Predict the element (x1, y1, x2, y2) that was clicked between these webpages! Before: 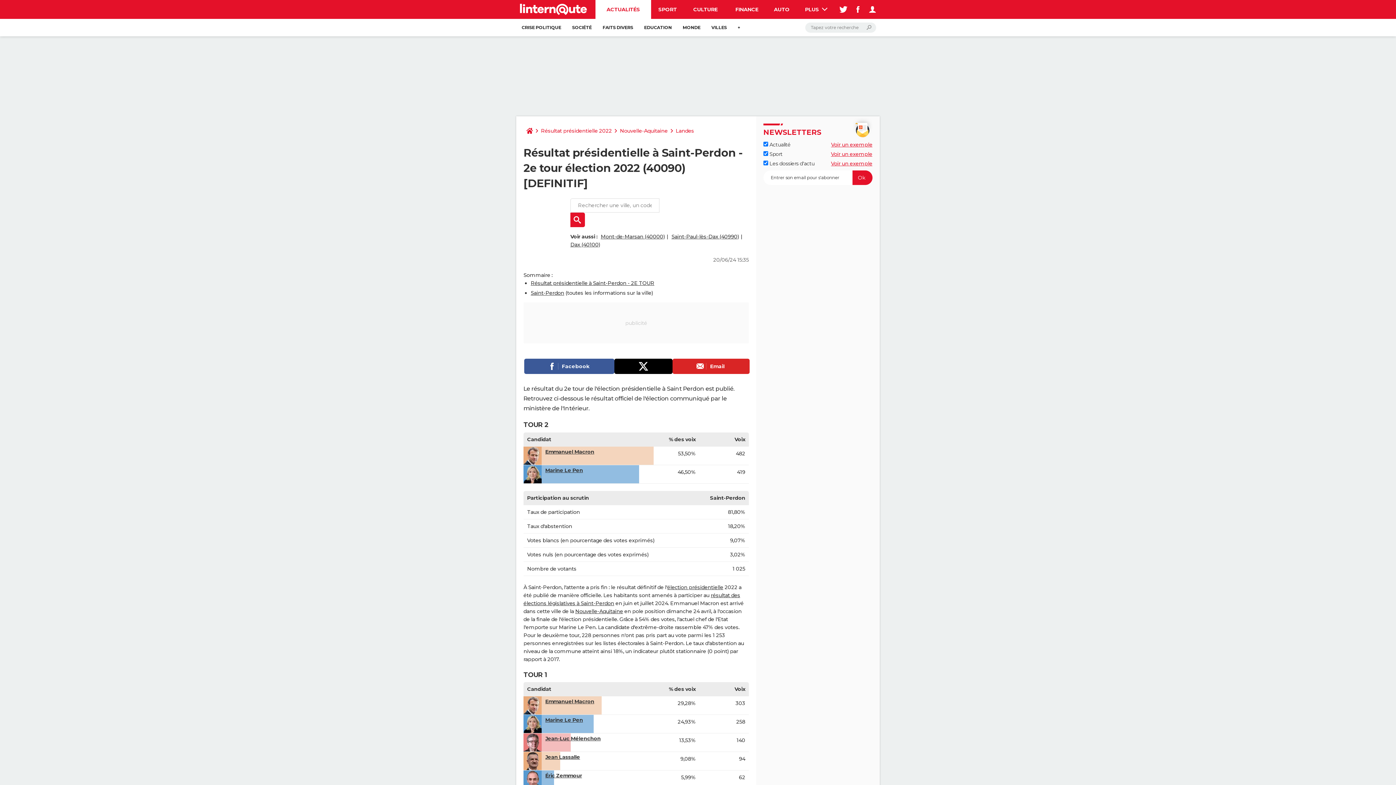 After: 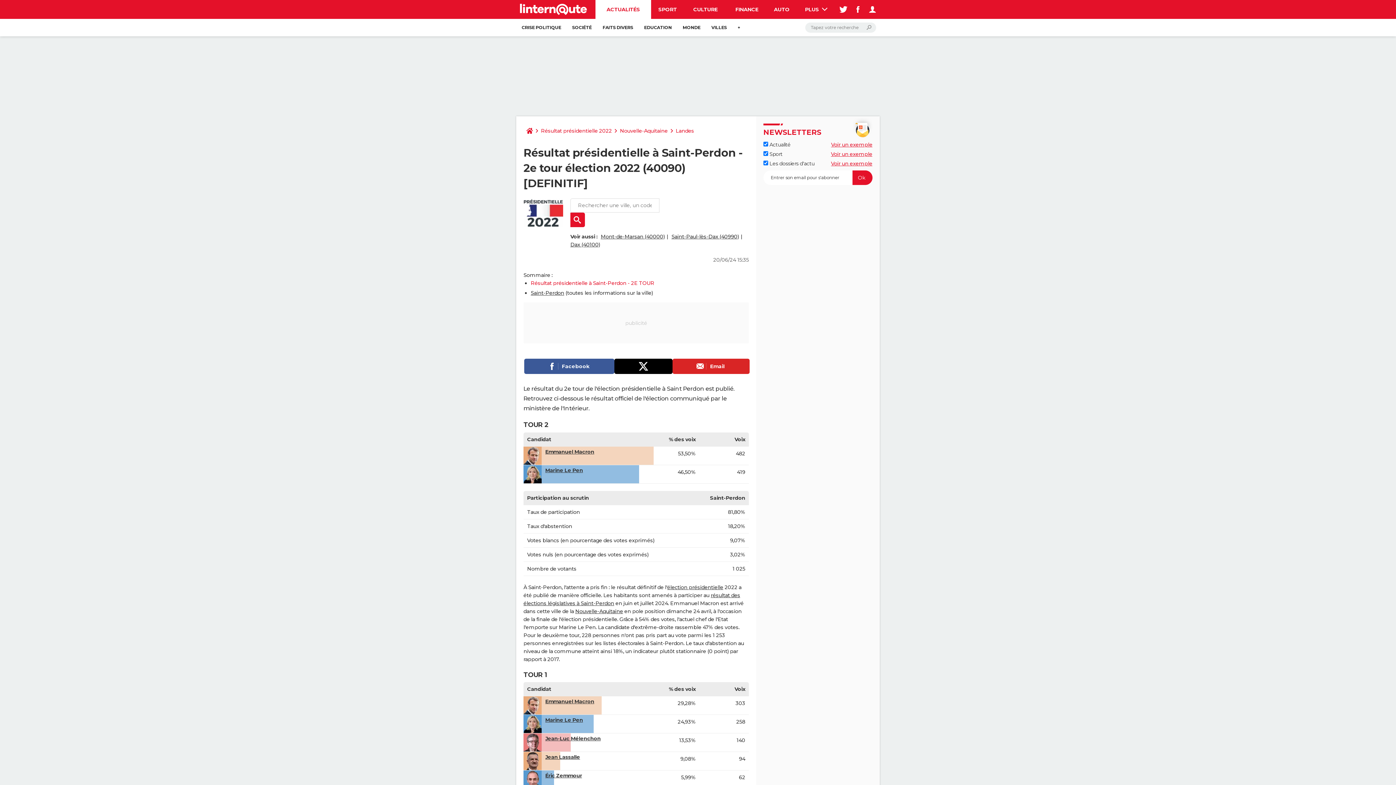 Action: bbox: (530, 280, 654, 286) label: Résultat présidentielle à Saint-Perdon - 2E TOUR